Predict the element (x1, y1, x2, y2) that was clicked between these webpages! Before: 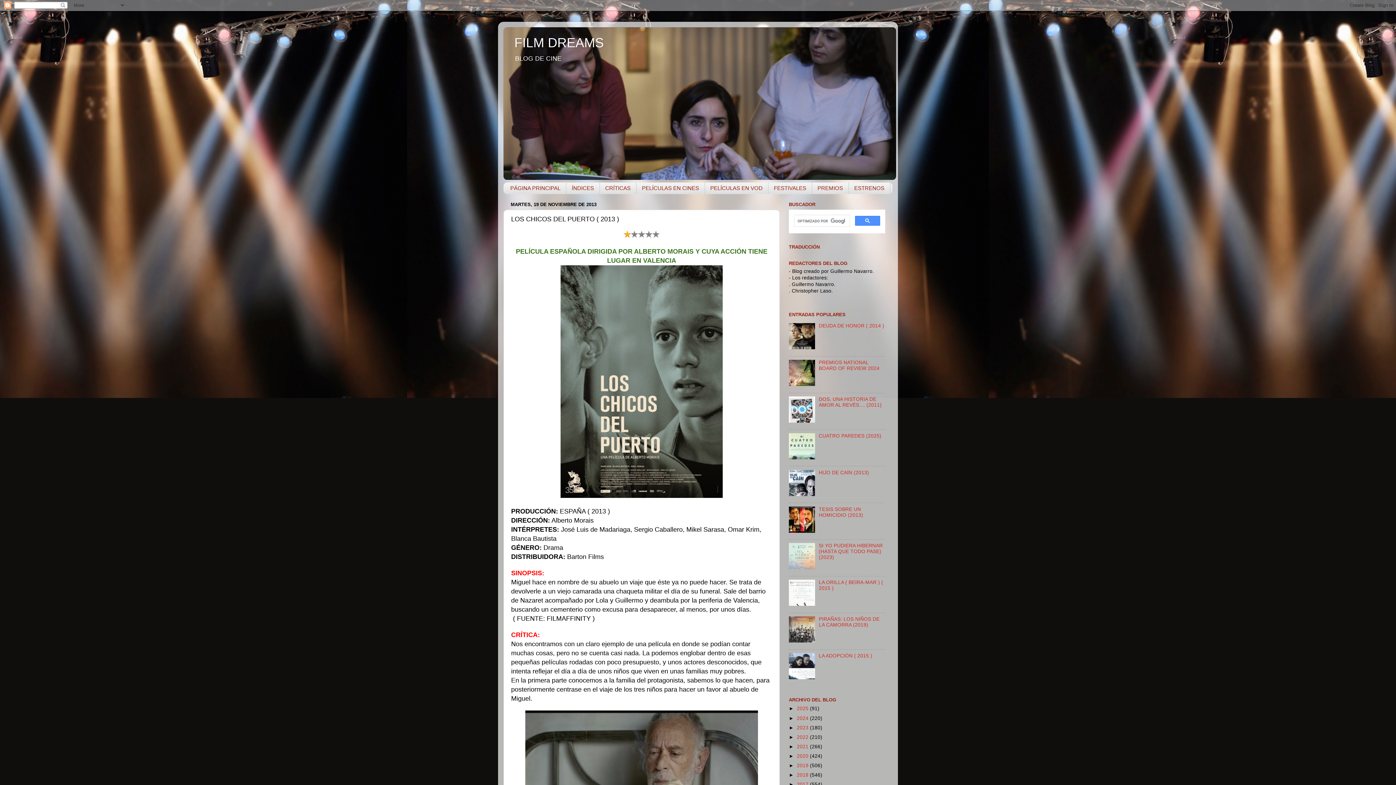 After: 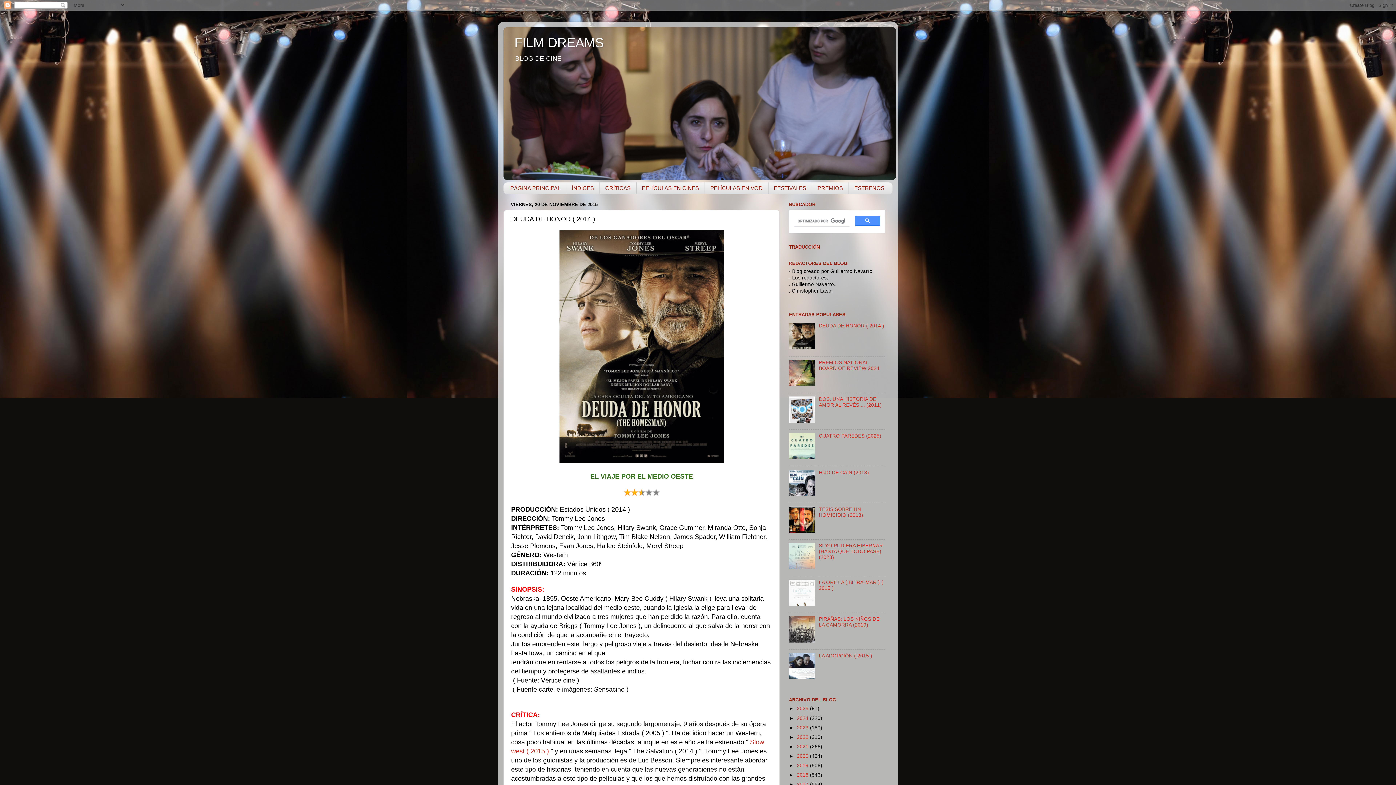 Action: bbox: (819, 323, 884, 328) label: DEUDA DE HONOR ( 2014 )